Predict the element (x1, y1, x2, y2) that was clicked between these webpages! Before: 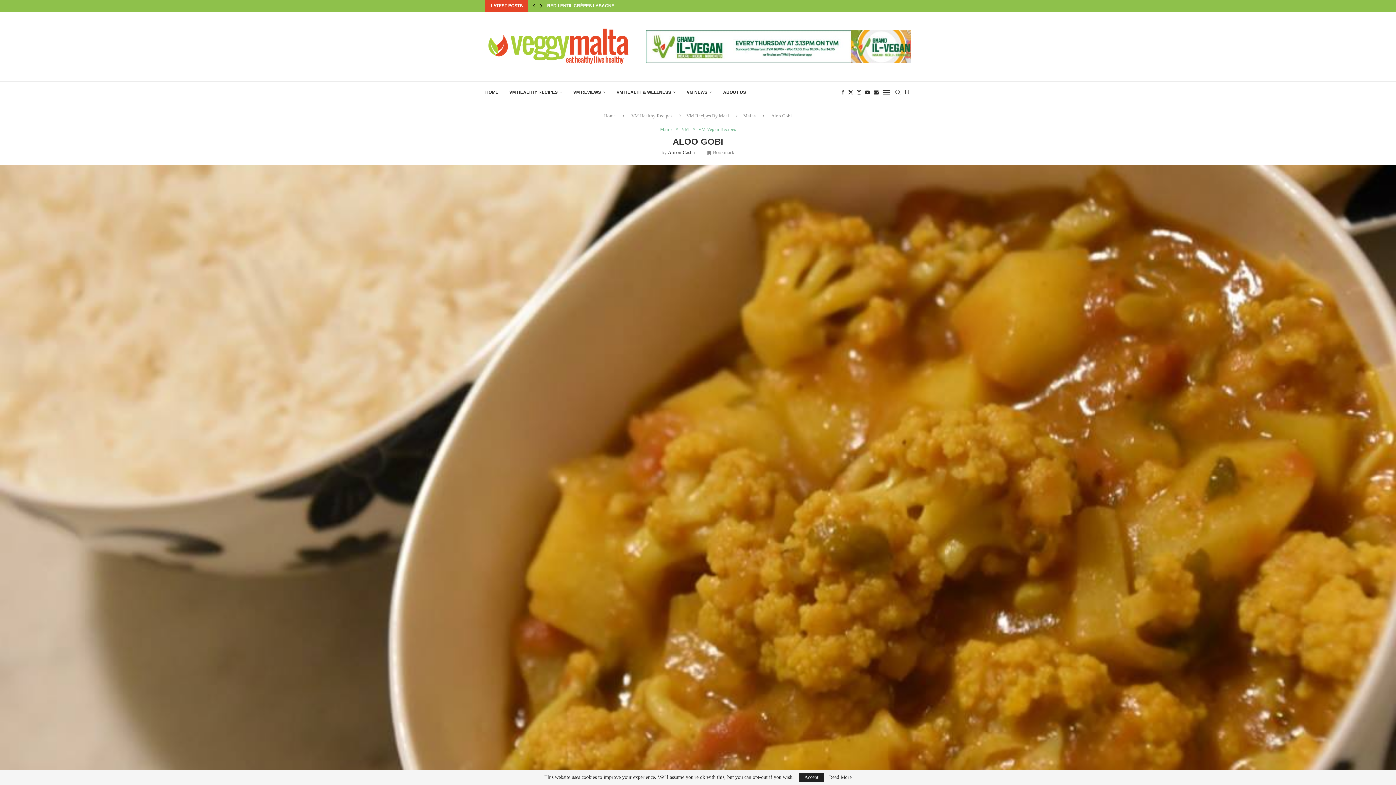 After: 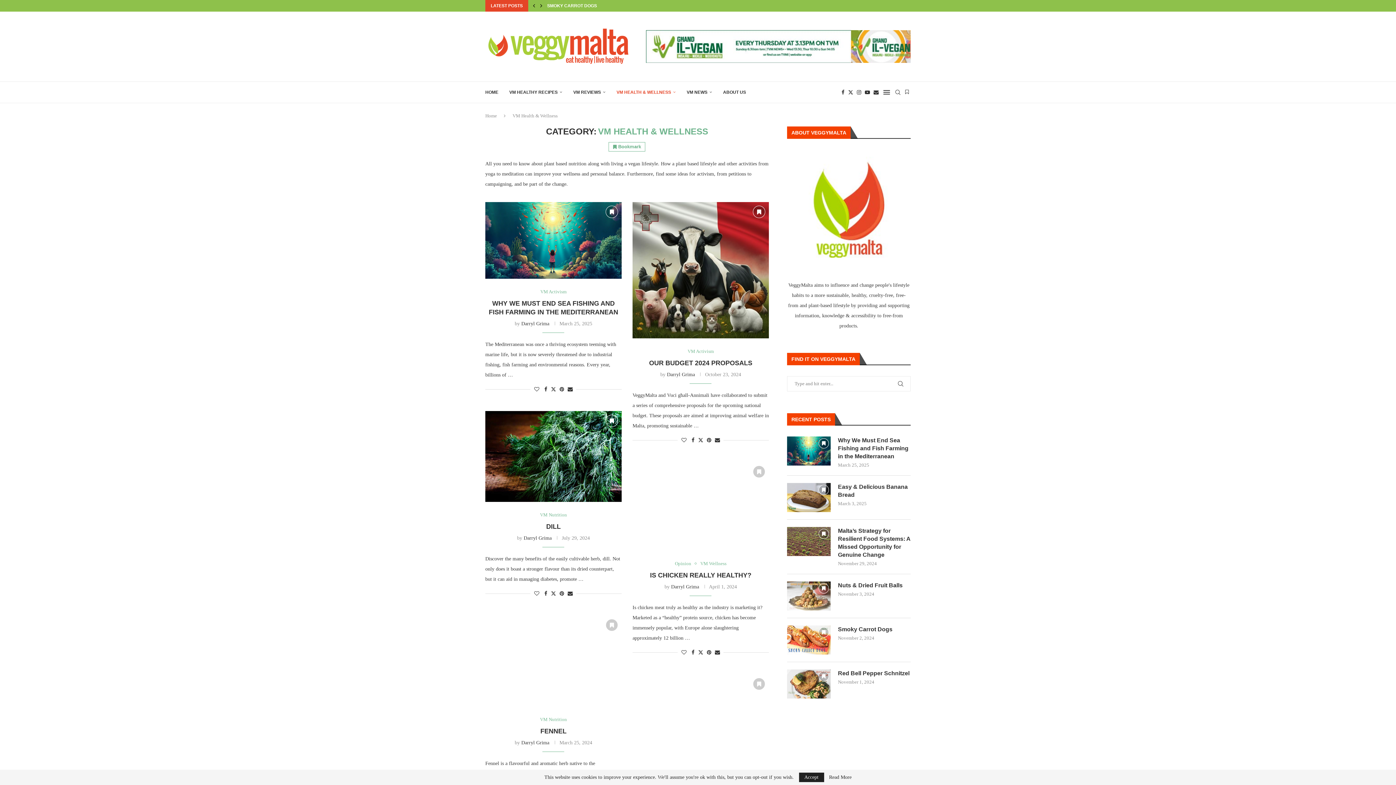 Action: label: VM HEALTH & WELLNESS bbox: (616, 81, 676, 102)